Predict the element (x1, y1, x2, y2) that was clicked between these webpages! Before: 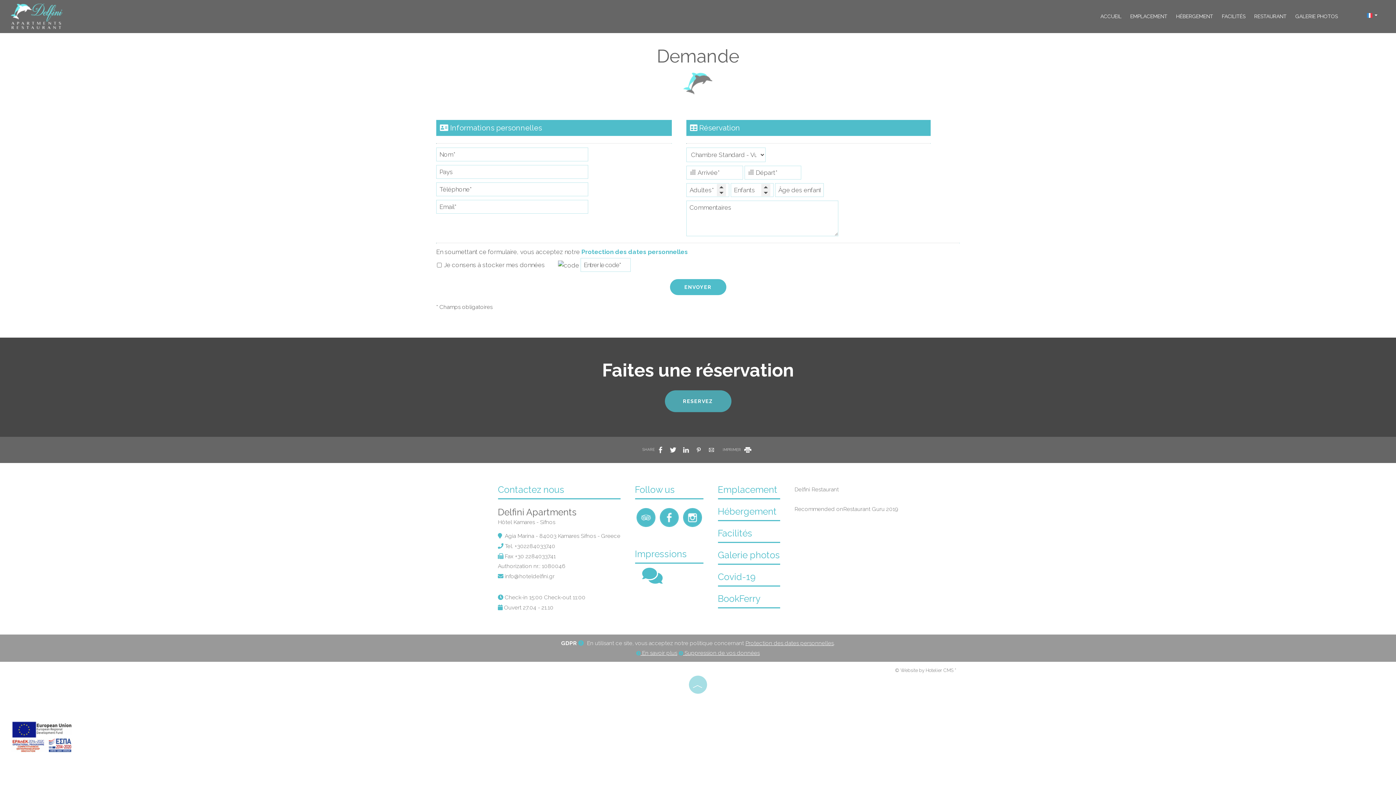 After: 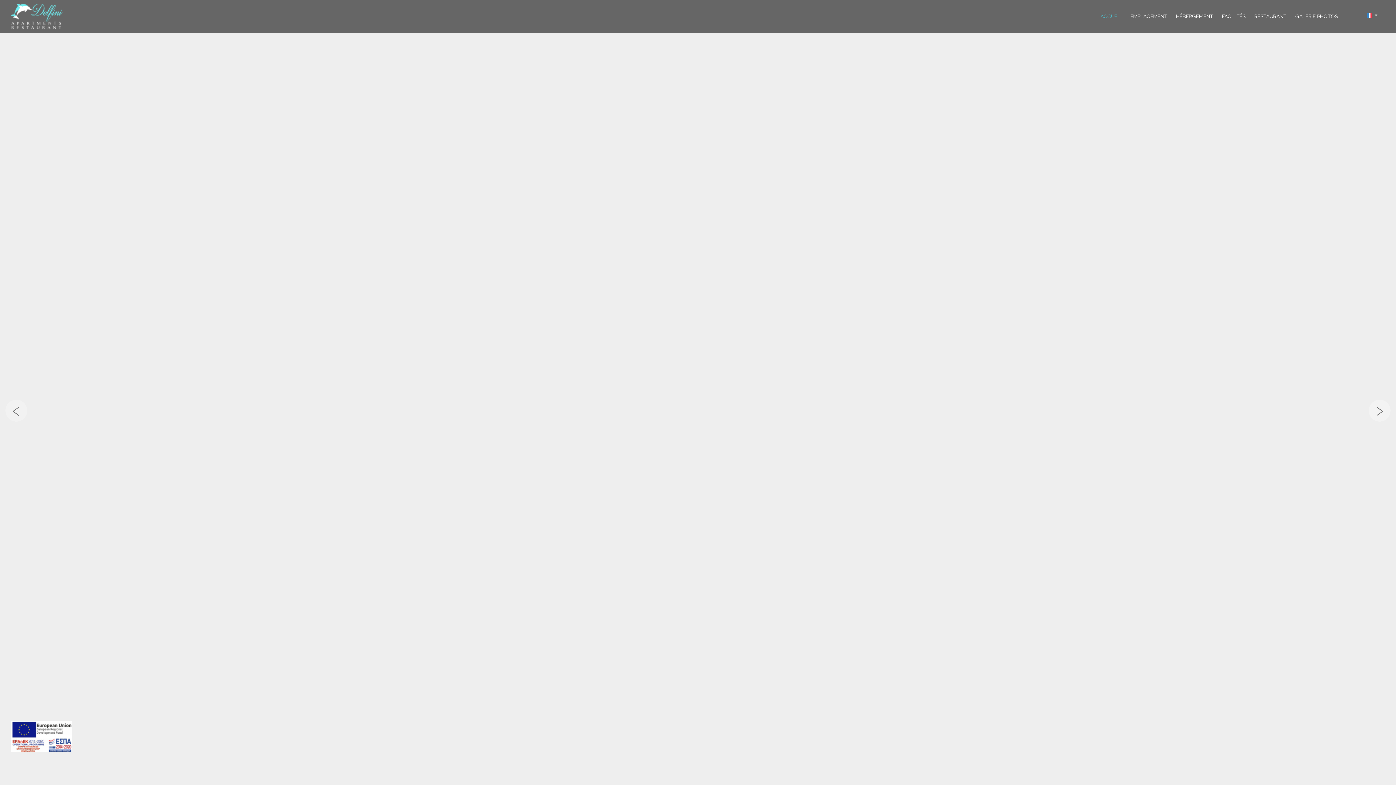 Action: bbox: (10, 12, 62, 19)